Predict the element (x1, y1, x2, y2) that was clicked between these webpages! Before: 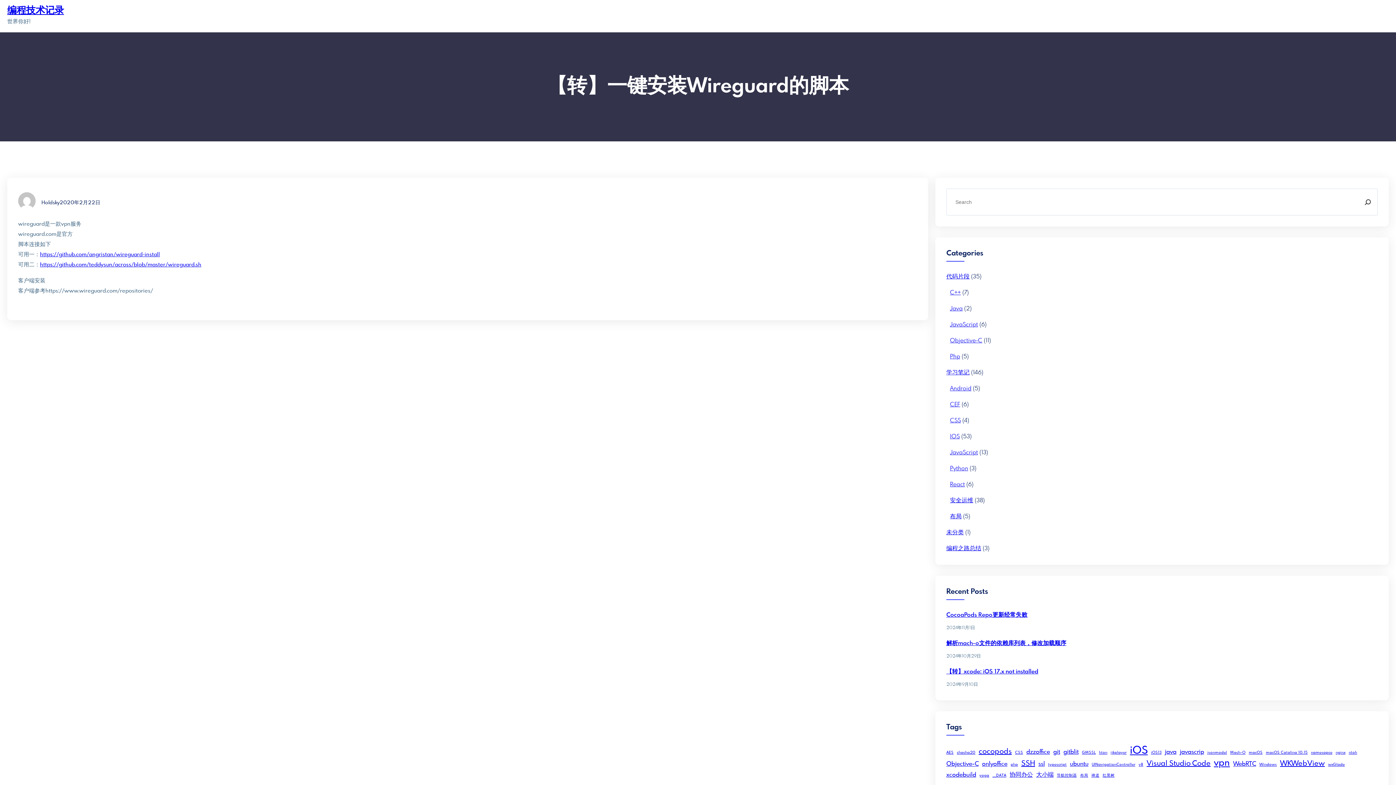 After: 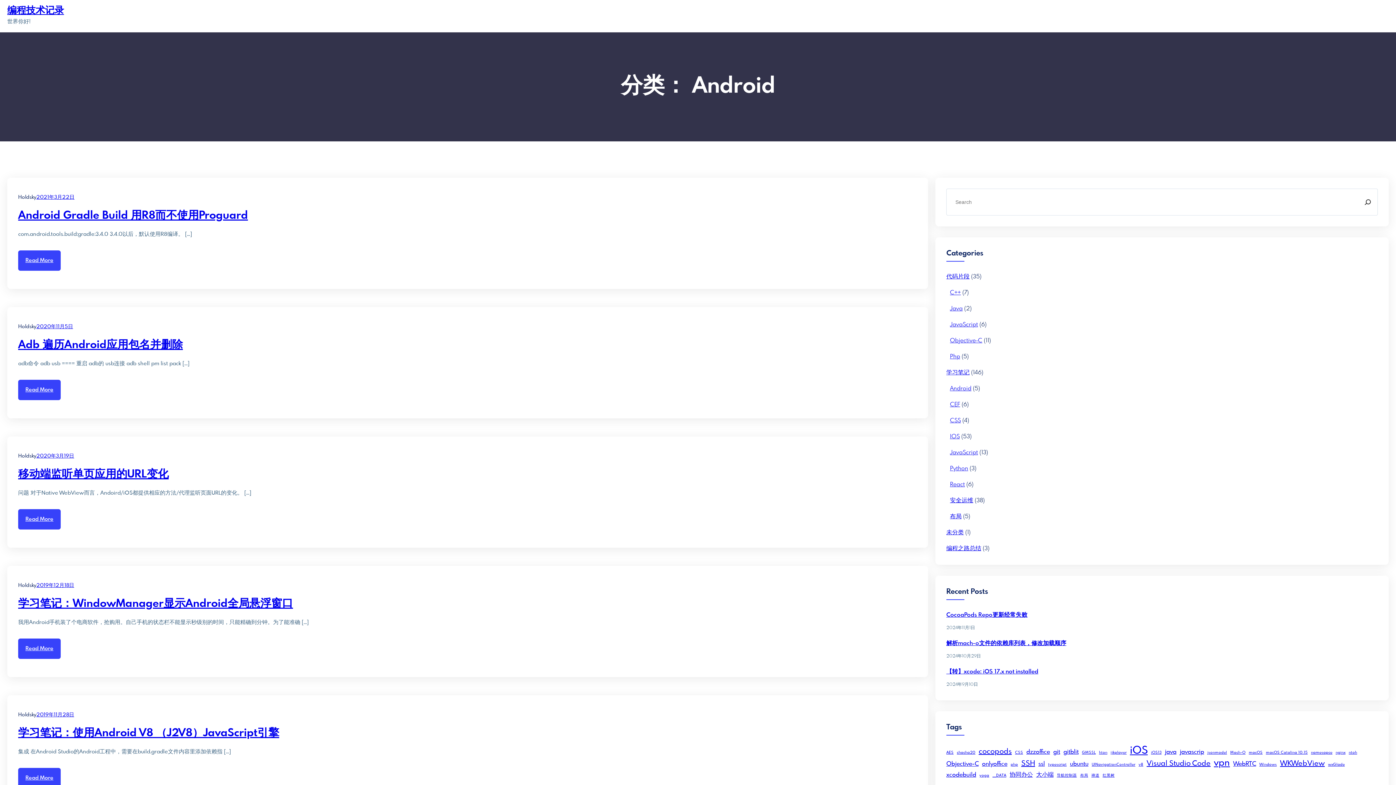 Action: bbox: (950, 384, 971, 394) label: Android